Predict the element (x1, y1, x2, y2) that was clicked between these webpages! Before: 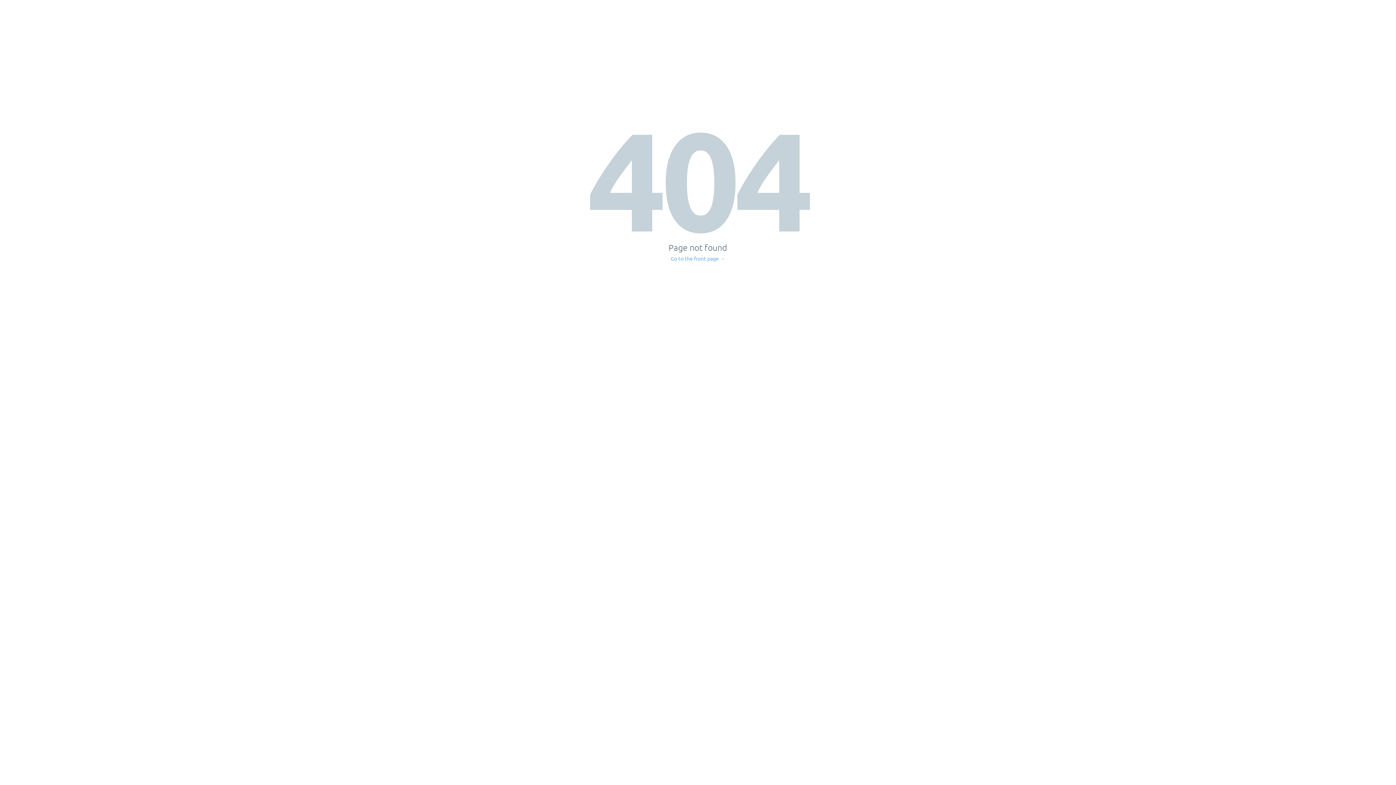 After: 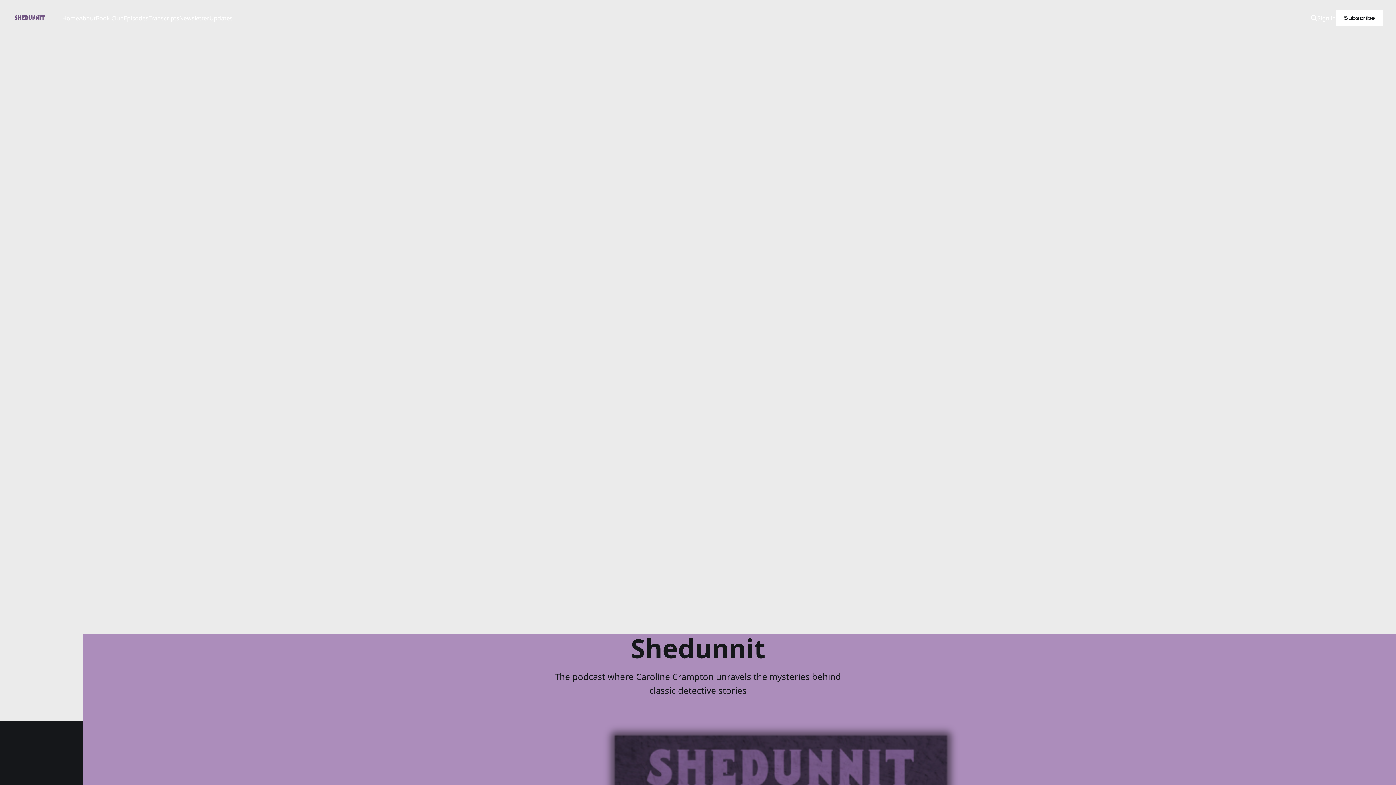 Action: bbox: (671, 256, 725, 261) label: Go to the front page →